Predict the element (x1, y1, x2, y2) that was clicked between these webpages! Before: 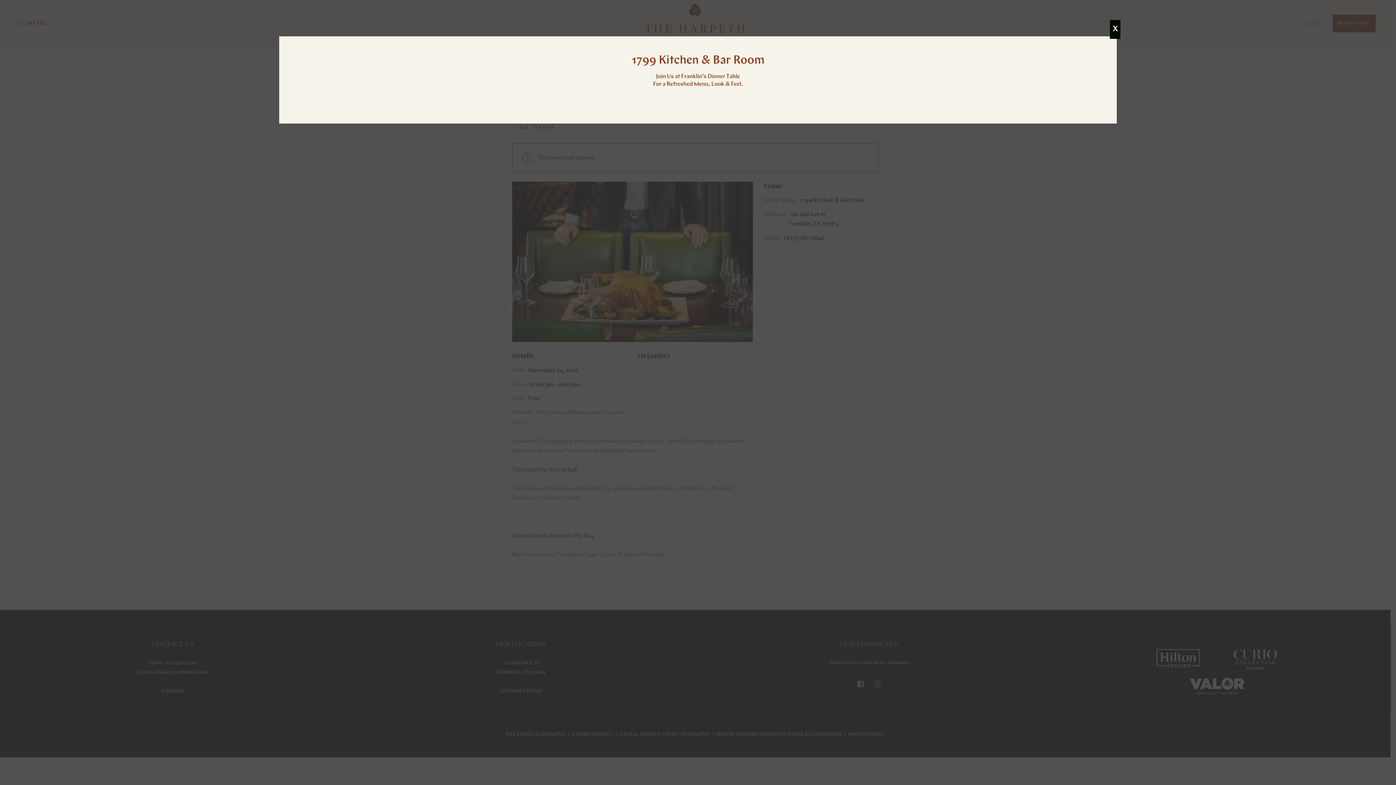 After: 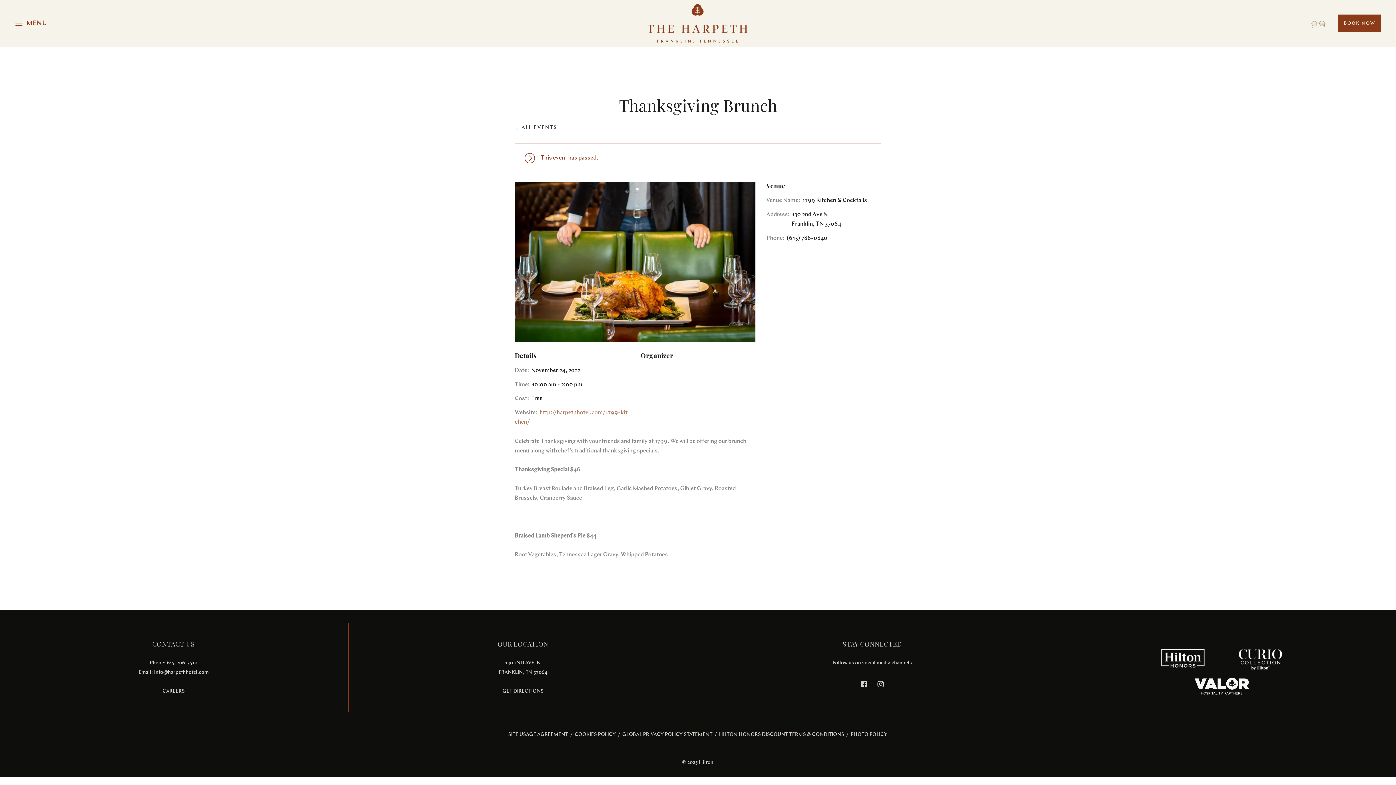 Action: label: Close bbox: (1110, 20, 1120, 38)